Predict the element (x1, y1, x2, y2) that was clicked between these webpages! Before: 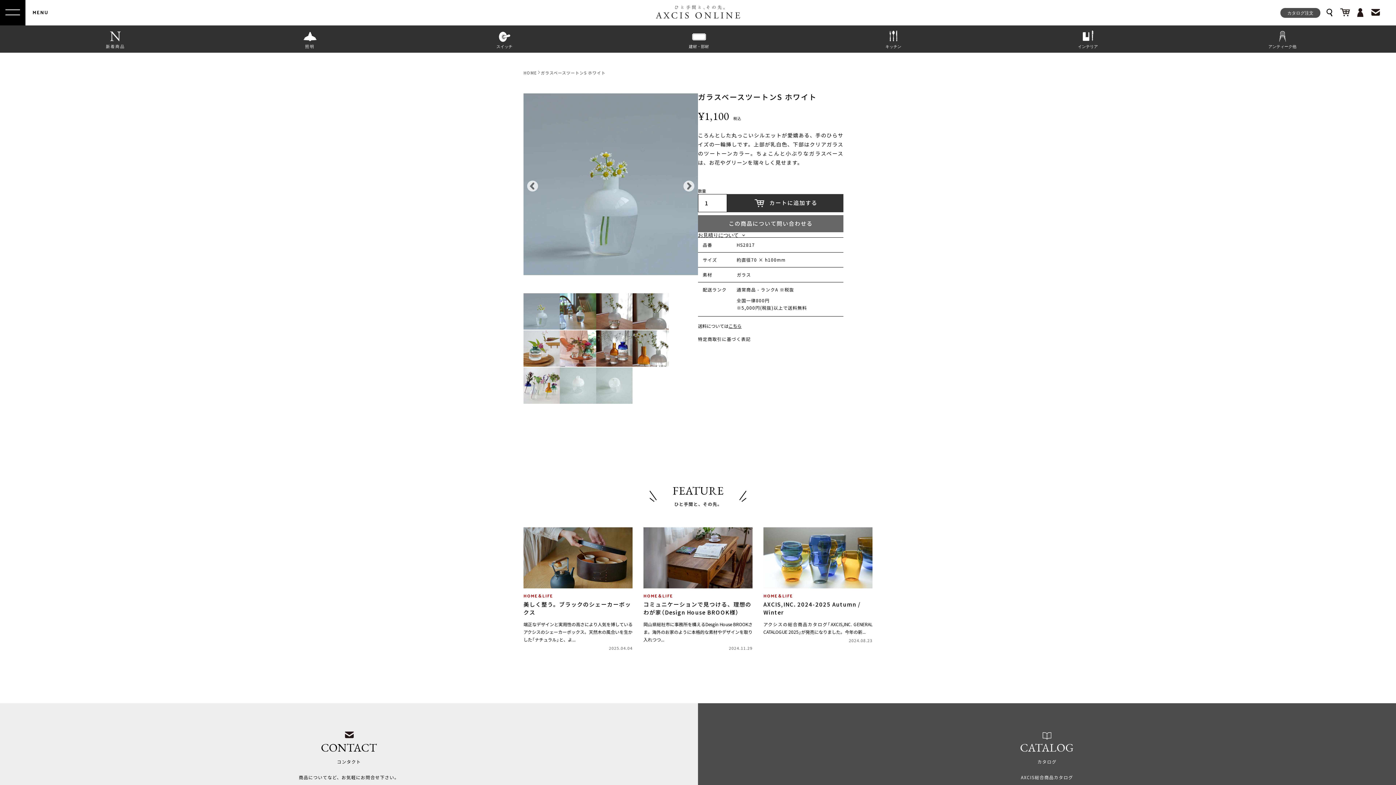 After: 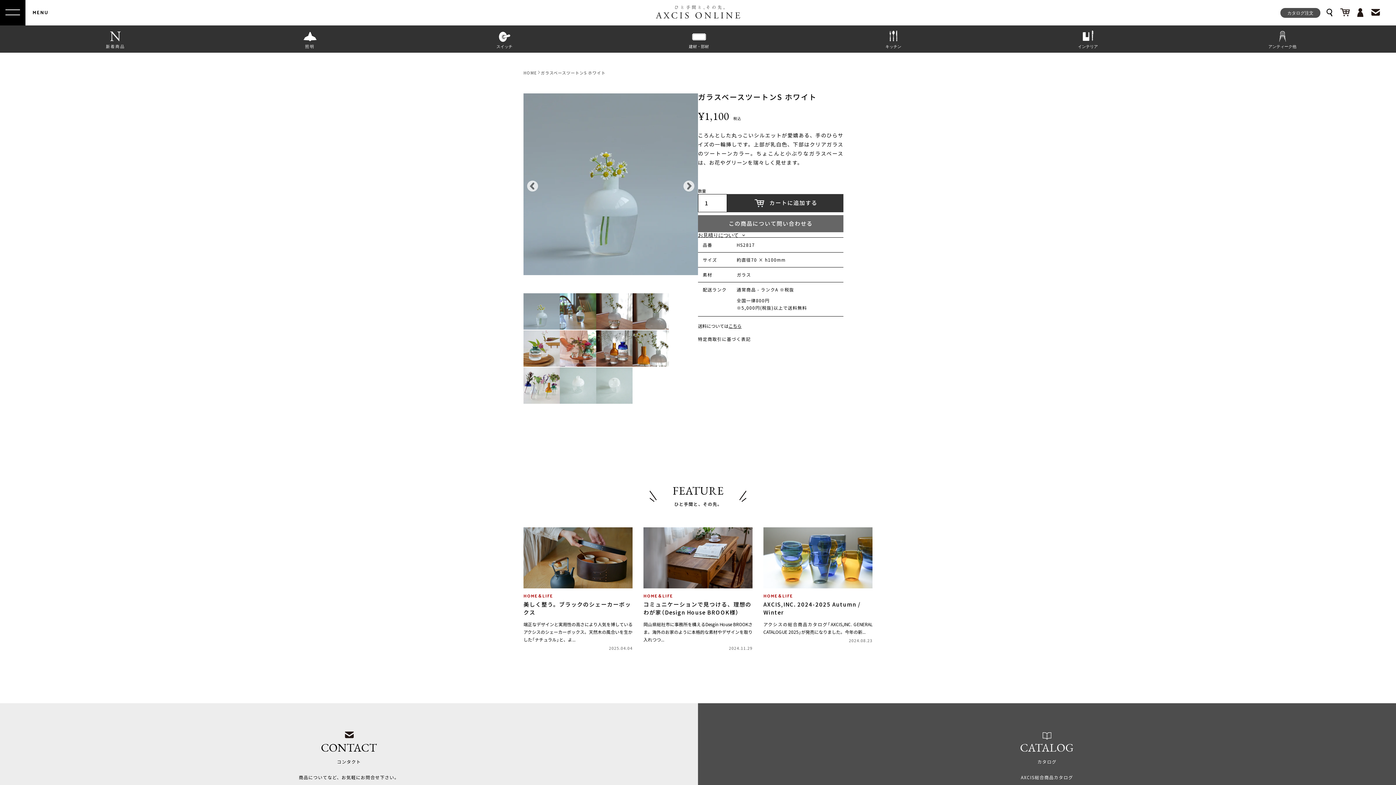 Action: bbox: (523, 293, 560, 330)